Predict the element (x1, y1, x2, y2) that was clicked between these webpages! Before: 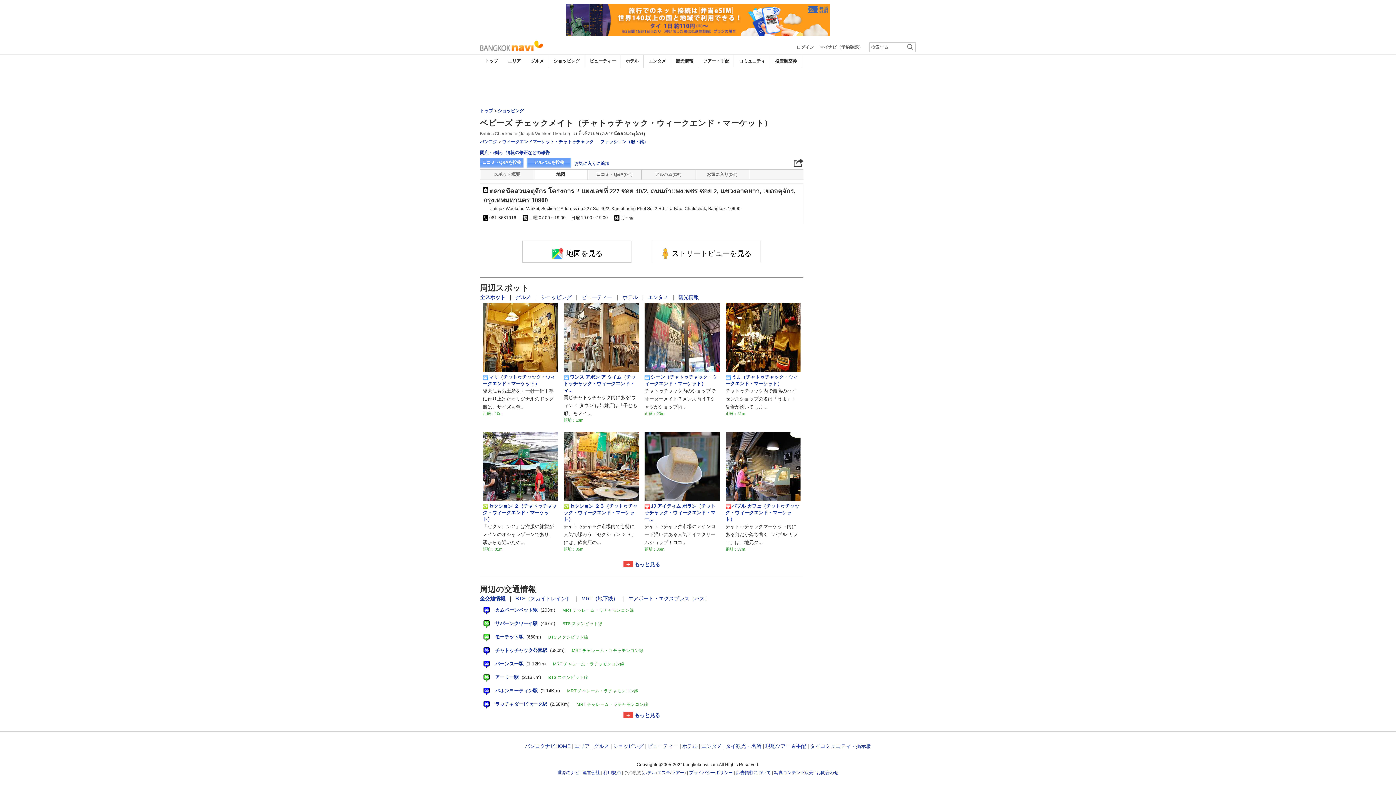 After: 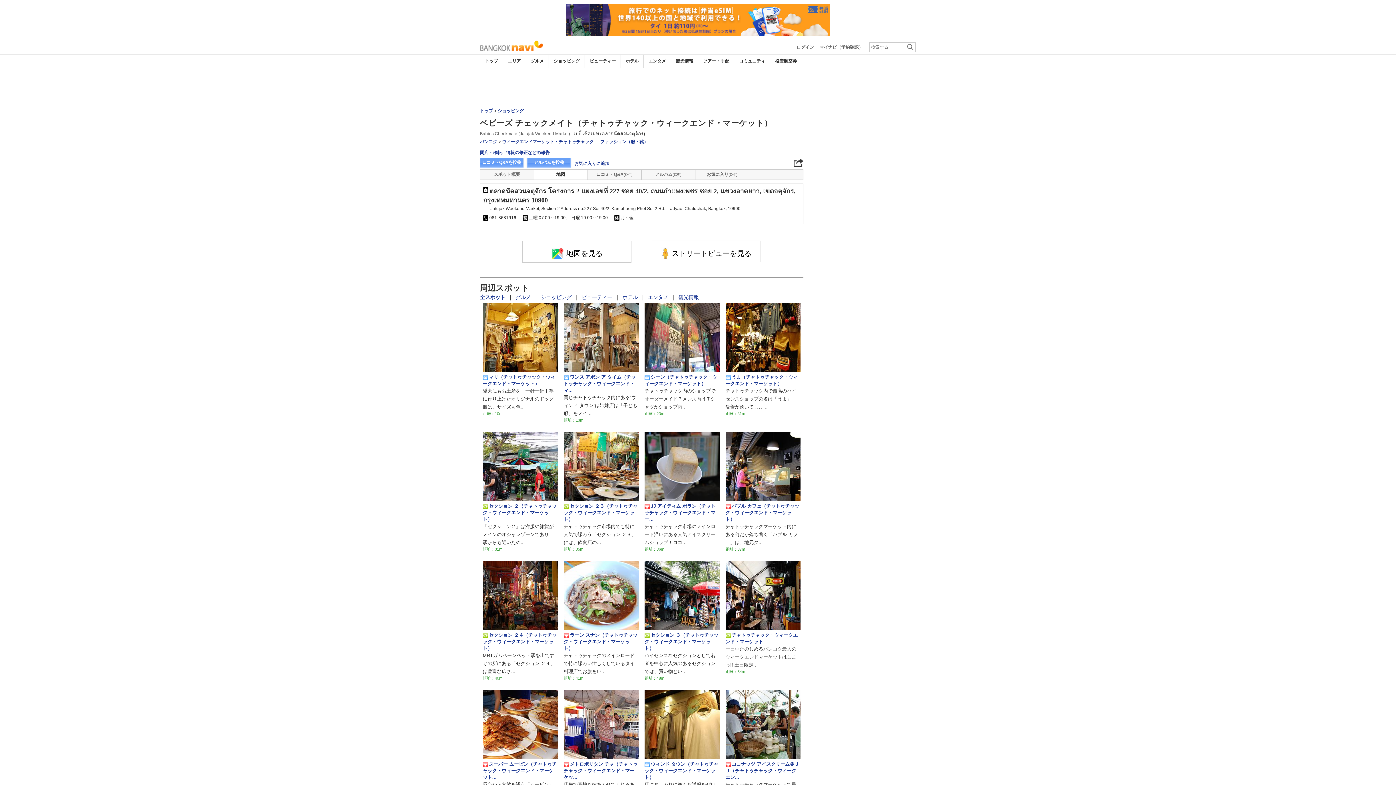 Action: label: もっと見る bbox: (480, 561, 803, 568)